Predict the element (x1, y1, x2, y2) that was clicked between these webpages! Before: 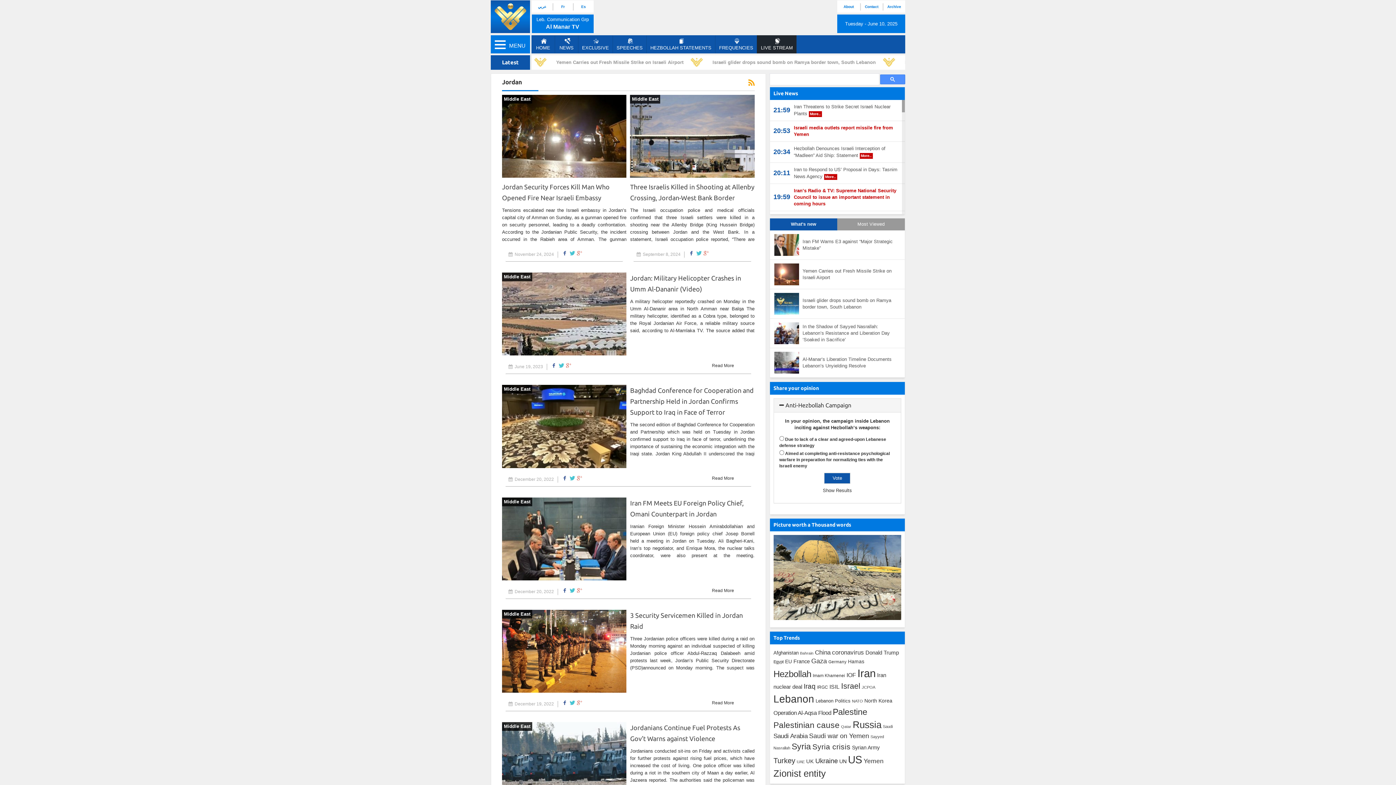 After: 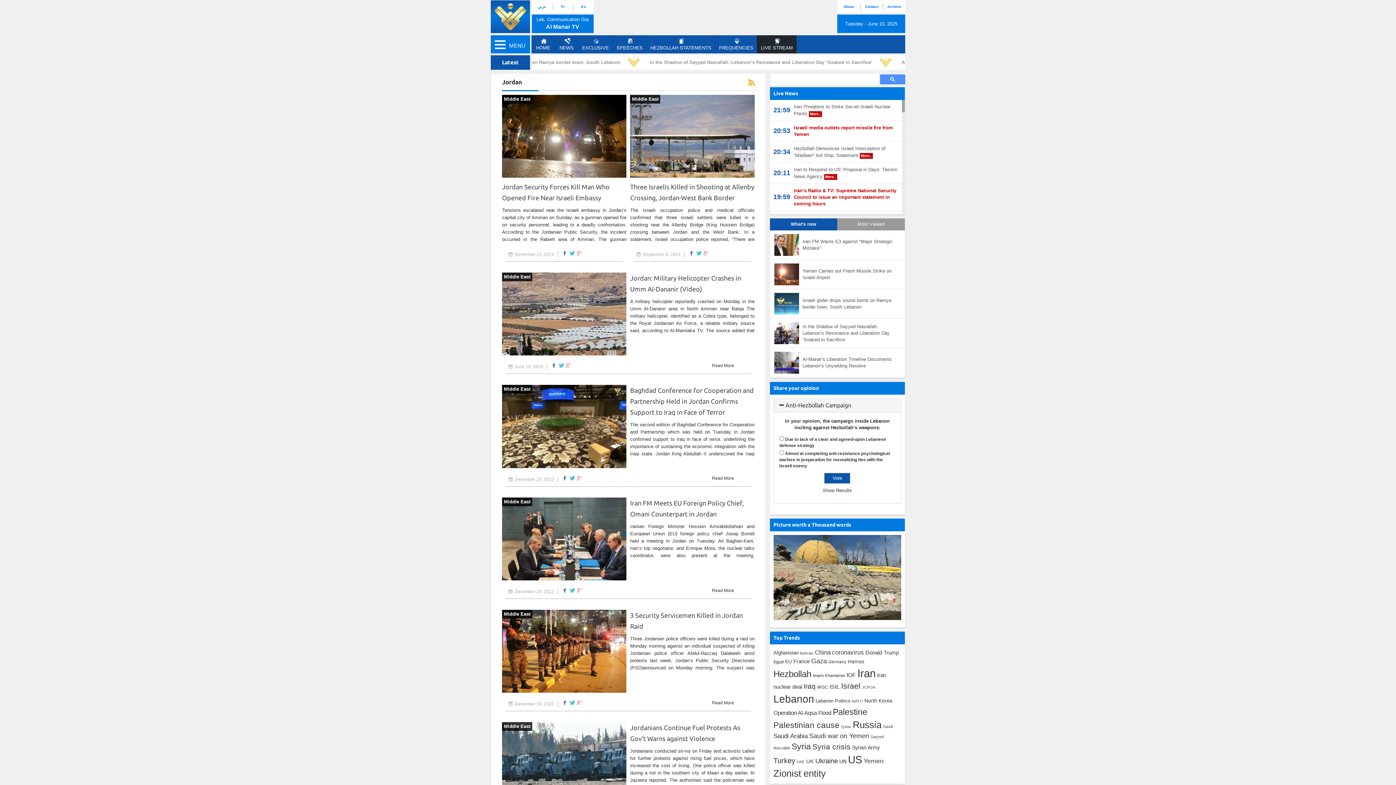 Action: bbox: (770, 218, 837, 230) label: What's new